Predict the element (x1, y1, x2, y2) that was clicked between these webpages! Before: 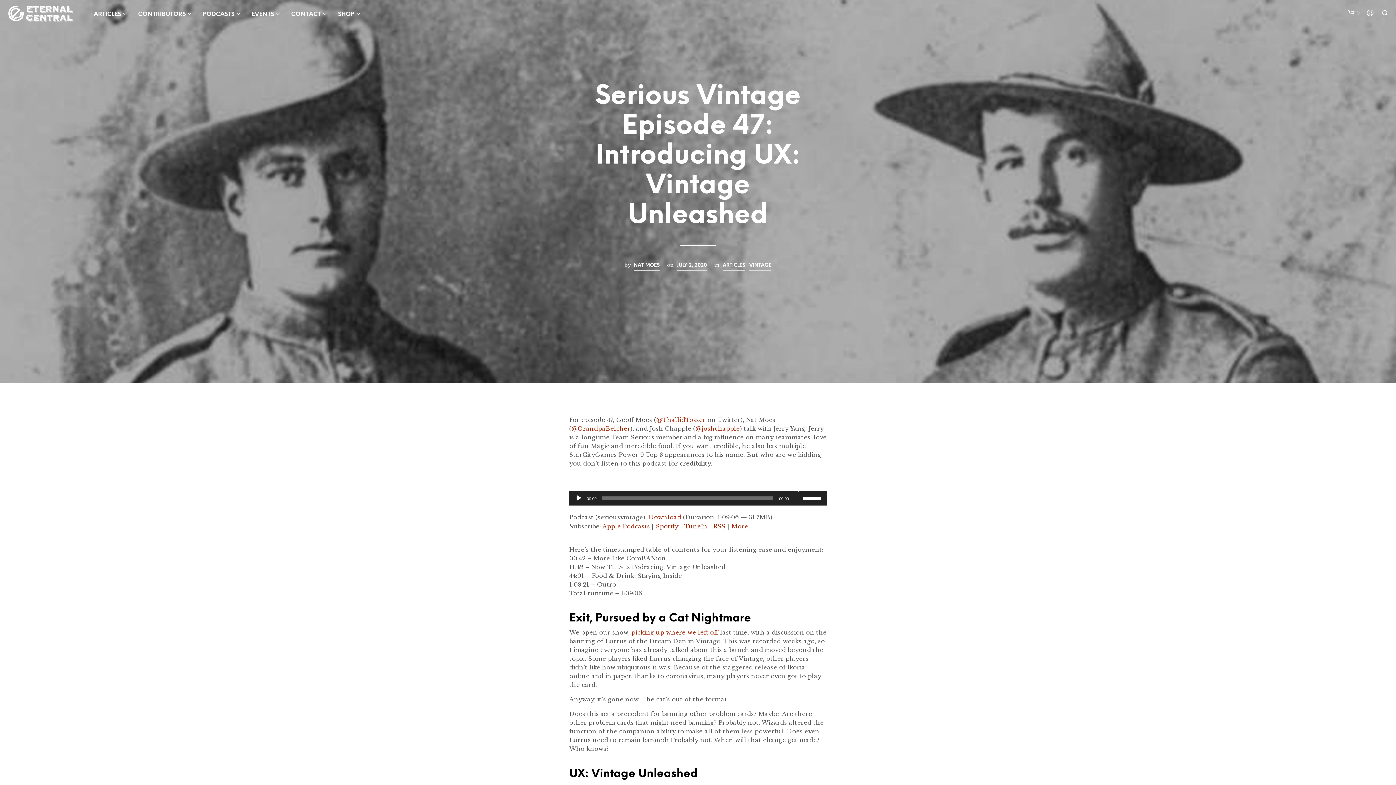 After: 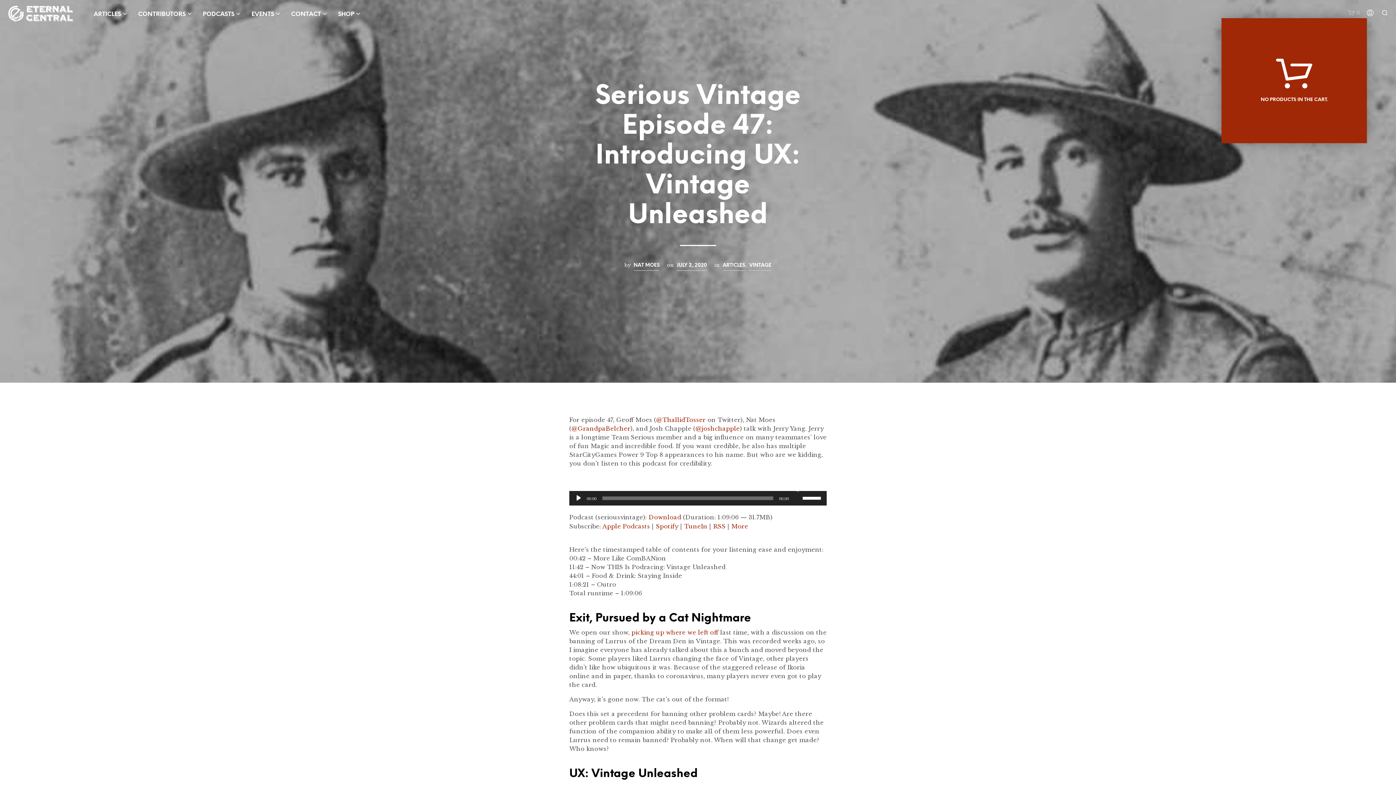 Action: bbox: (1348, 9, 1360, 16) label: shopping-bag